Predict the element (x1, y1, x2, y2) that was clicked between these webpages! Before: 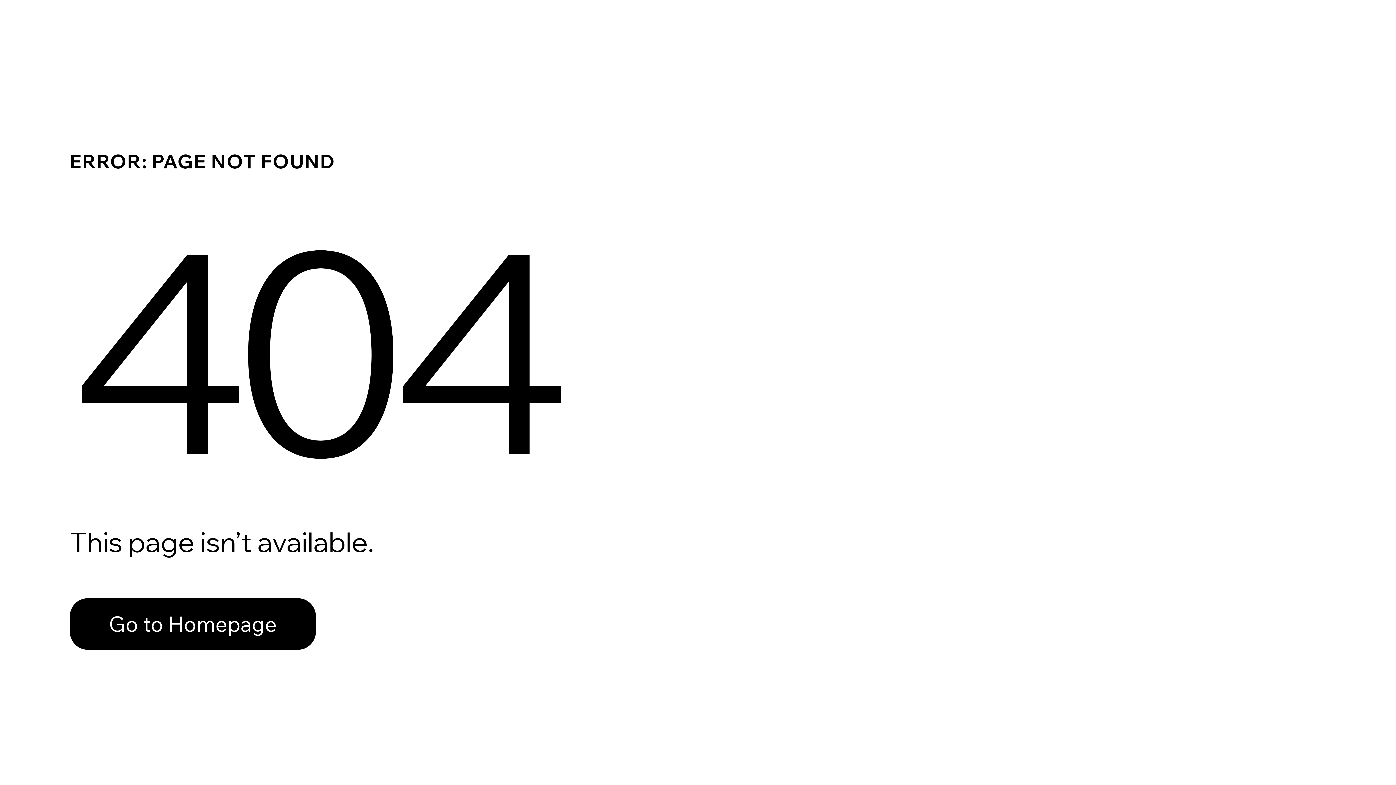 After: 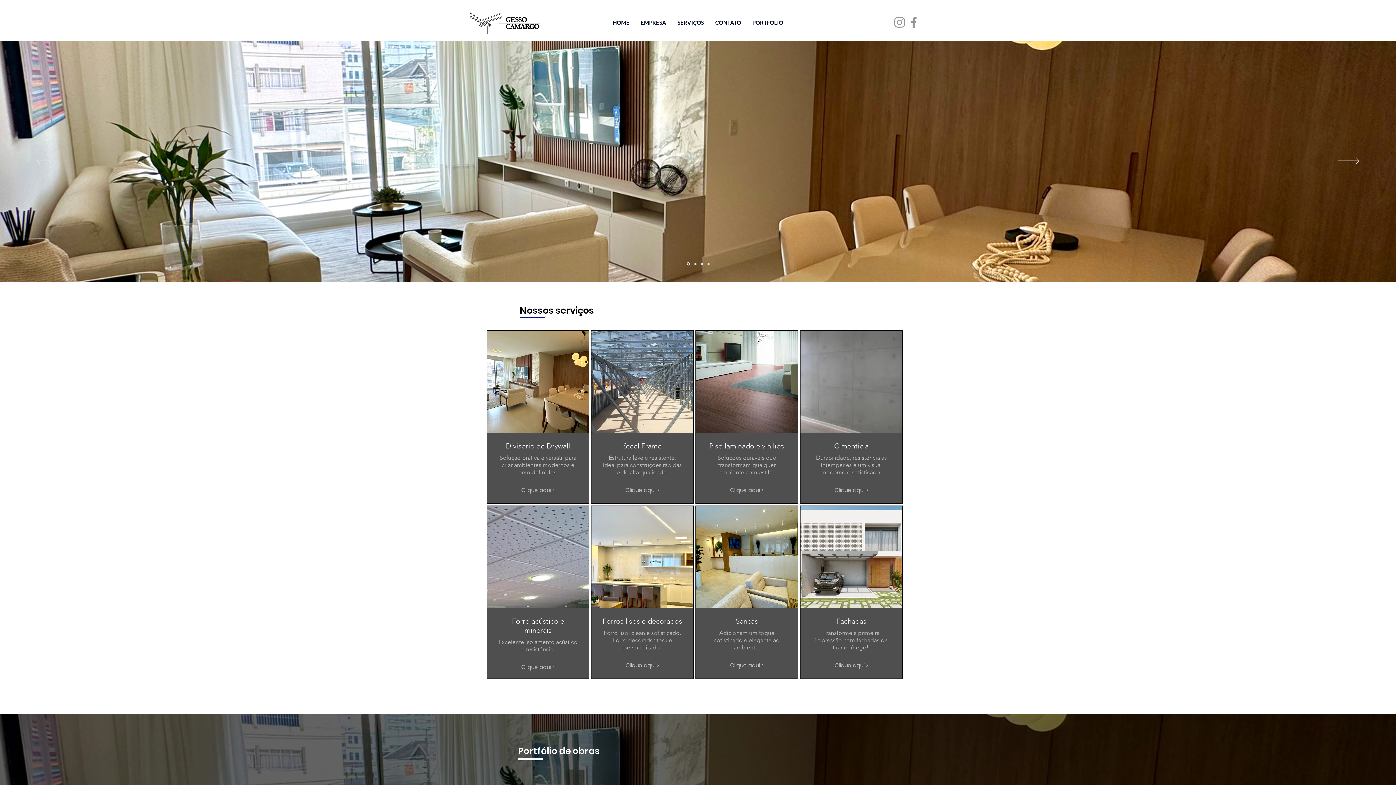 Action: bbox: (69, 598, 316, 650) label: Go to Homepage